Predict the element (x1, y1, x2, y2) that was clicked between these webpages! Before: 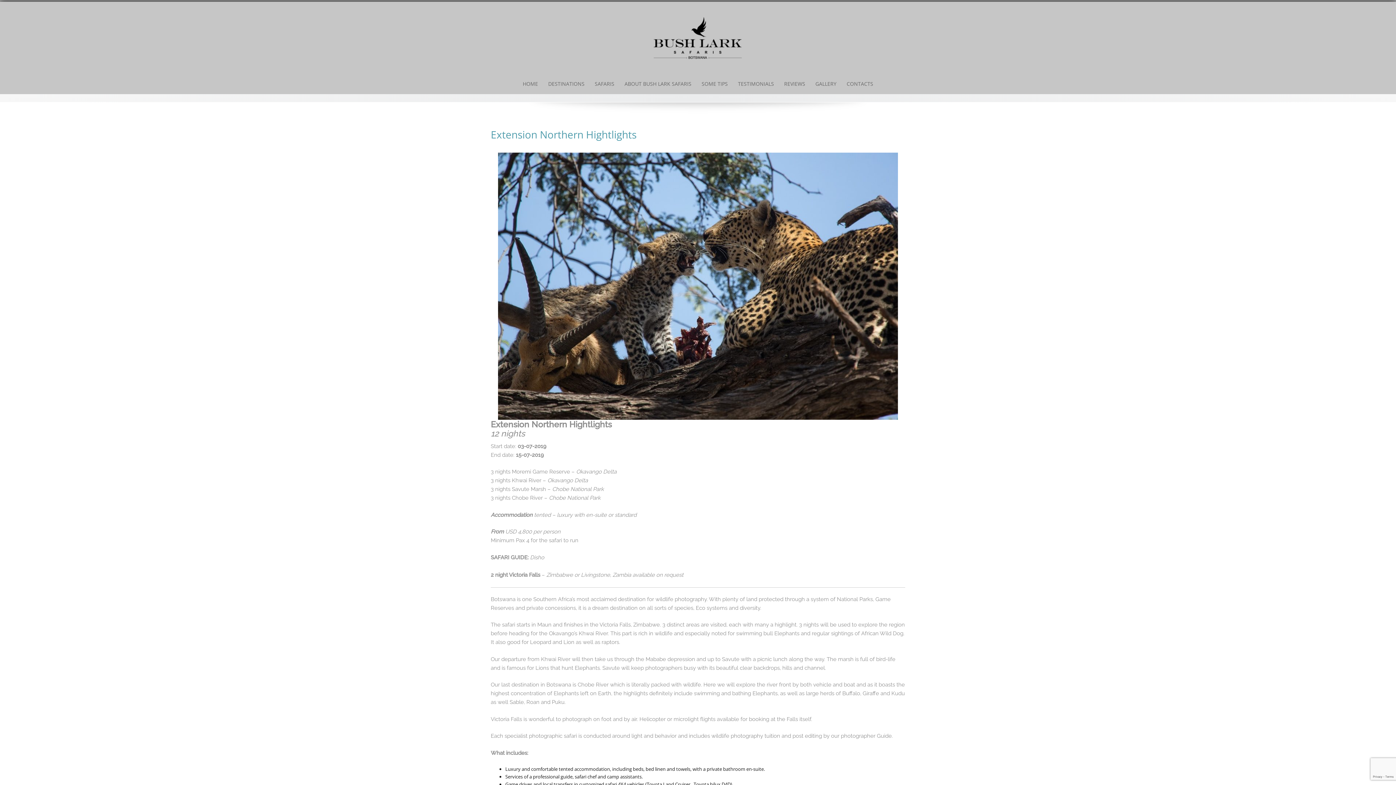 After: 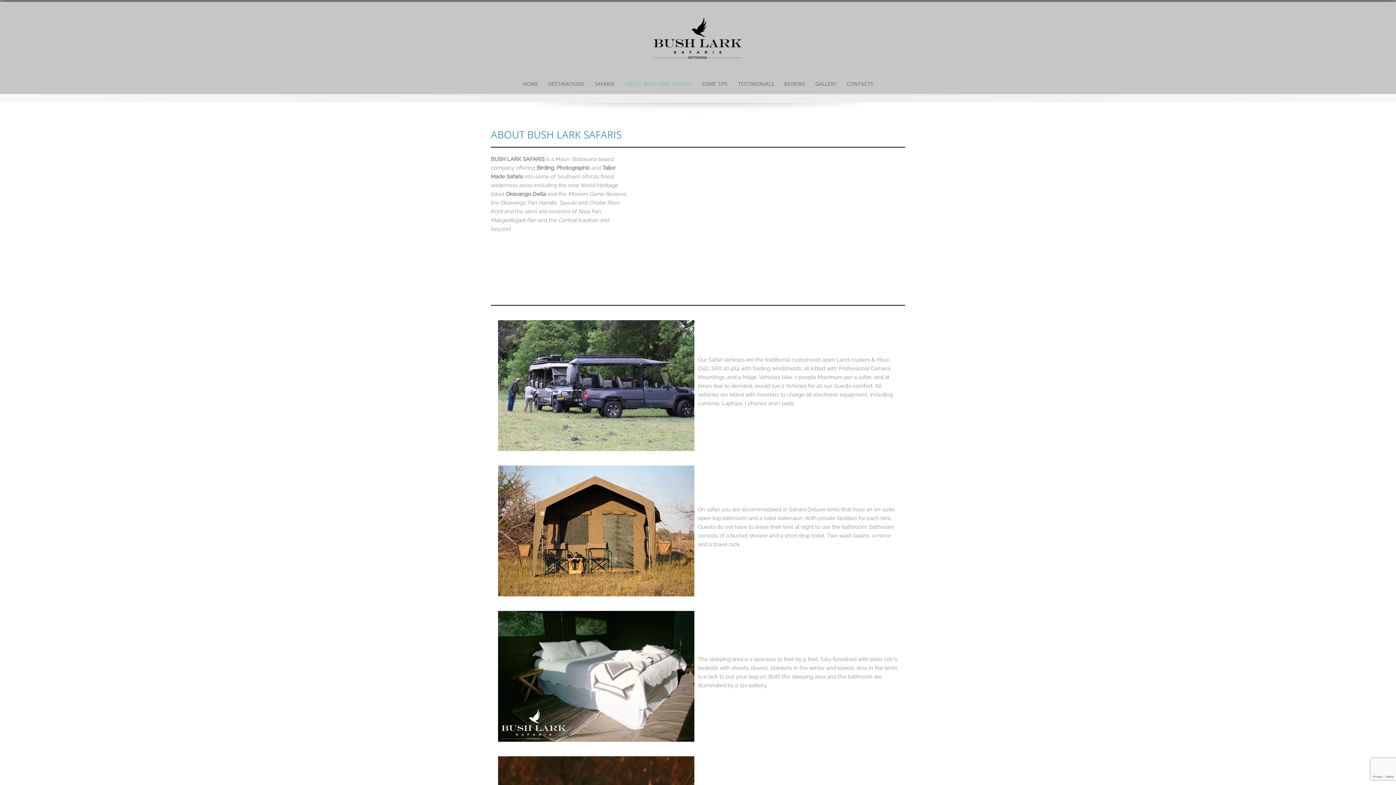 Action: bbox: (620, 73, 696, 94) label: ABOUT BUSH LARK SAFARIS